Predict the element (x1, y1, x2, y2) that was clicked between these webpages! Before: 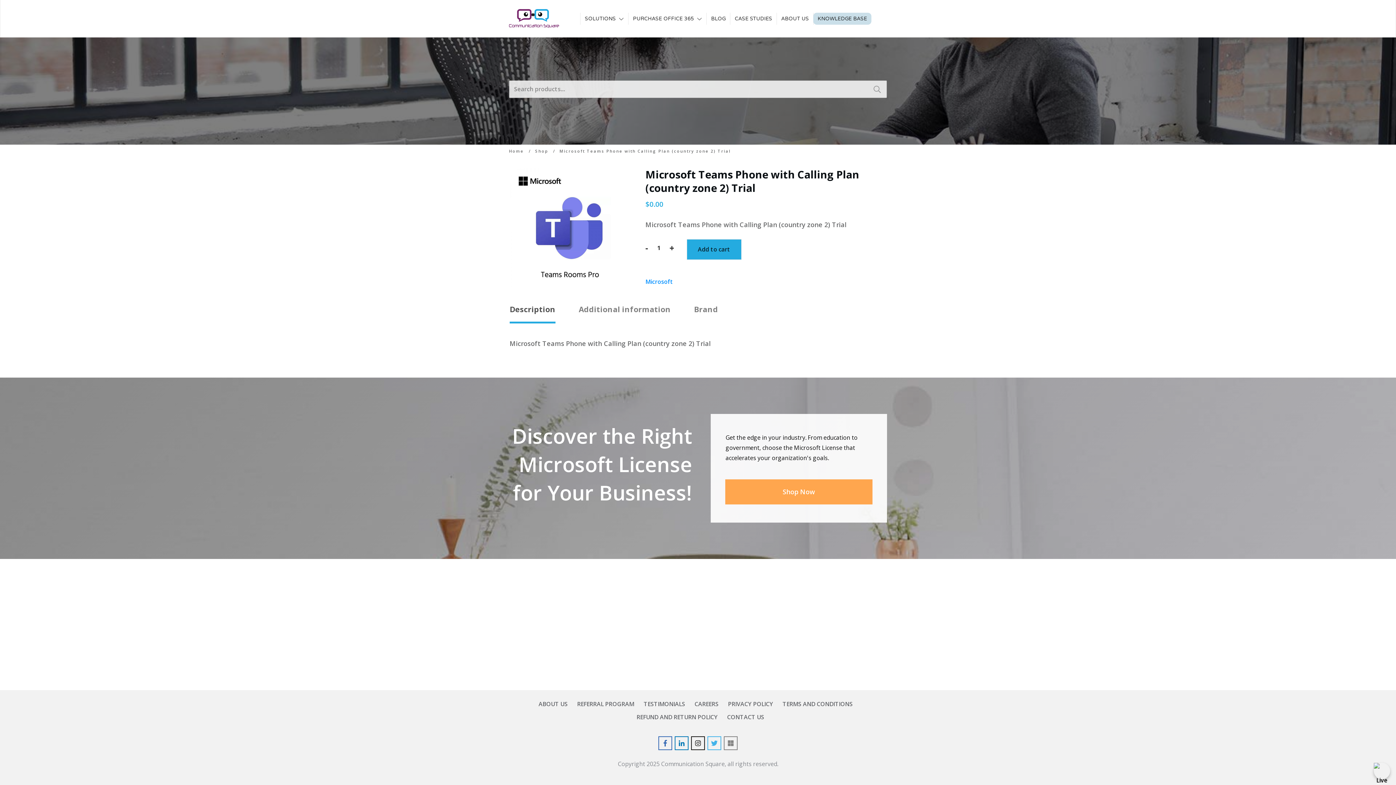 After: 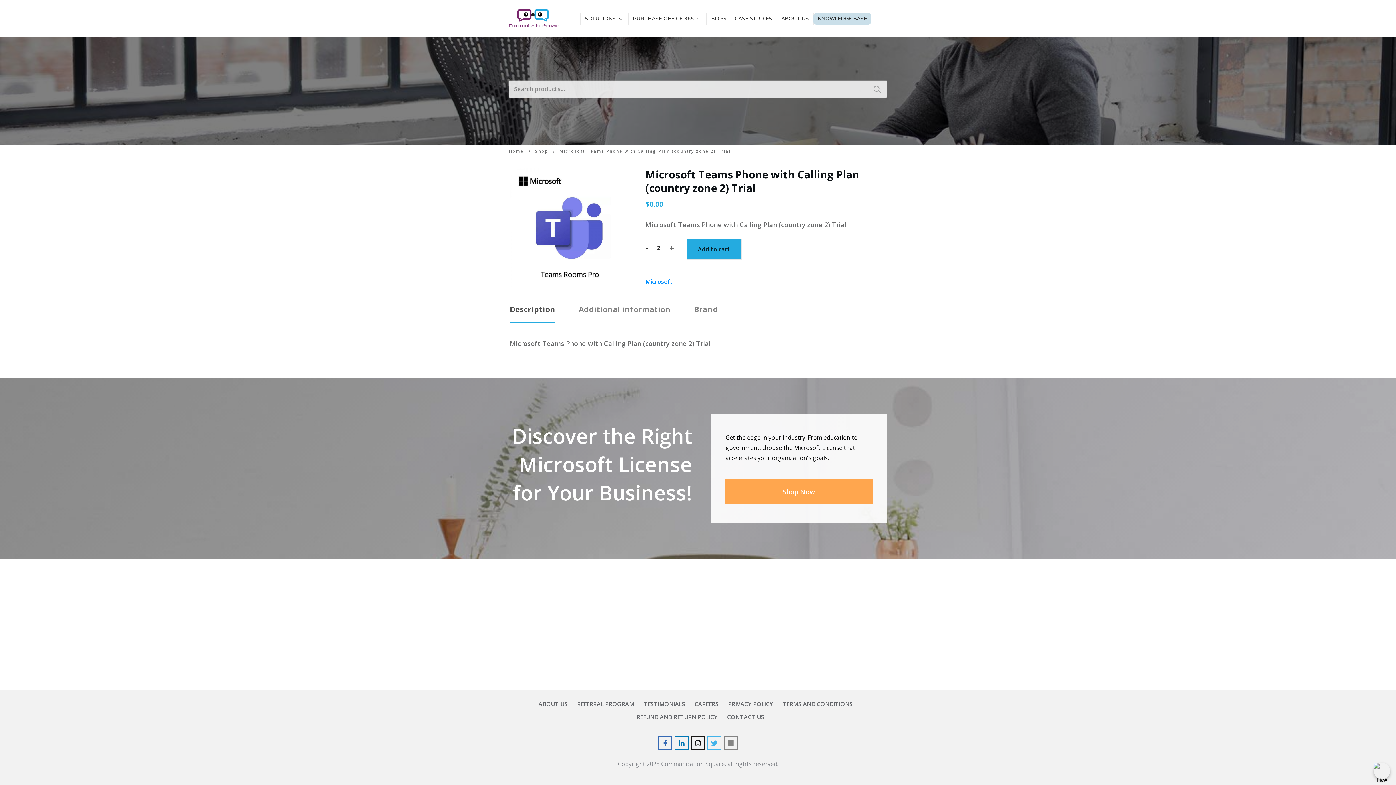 Action: bbox: (669, 244, 674, 251) label: +